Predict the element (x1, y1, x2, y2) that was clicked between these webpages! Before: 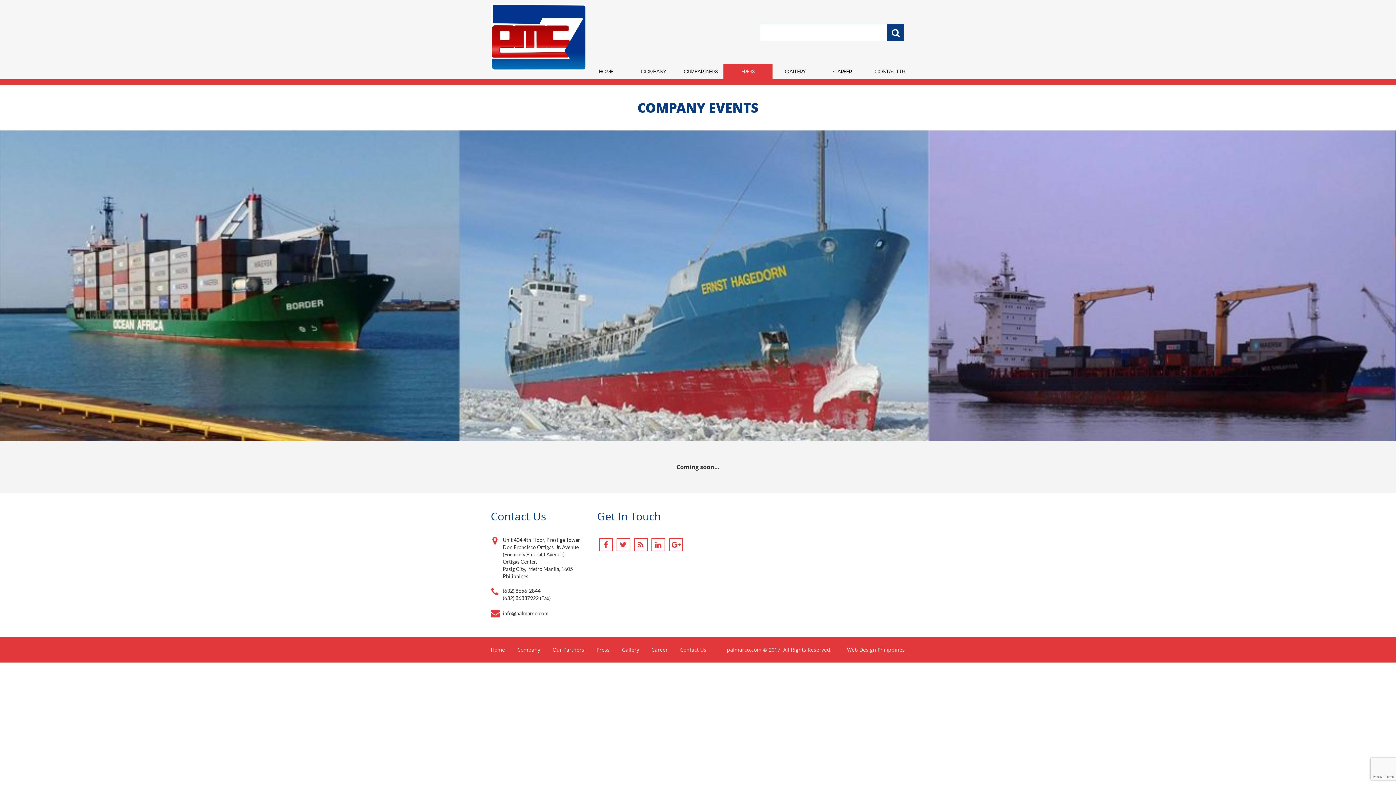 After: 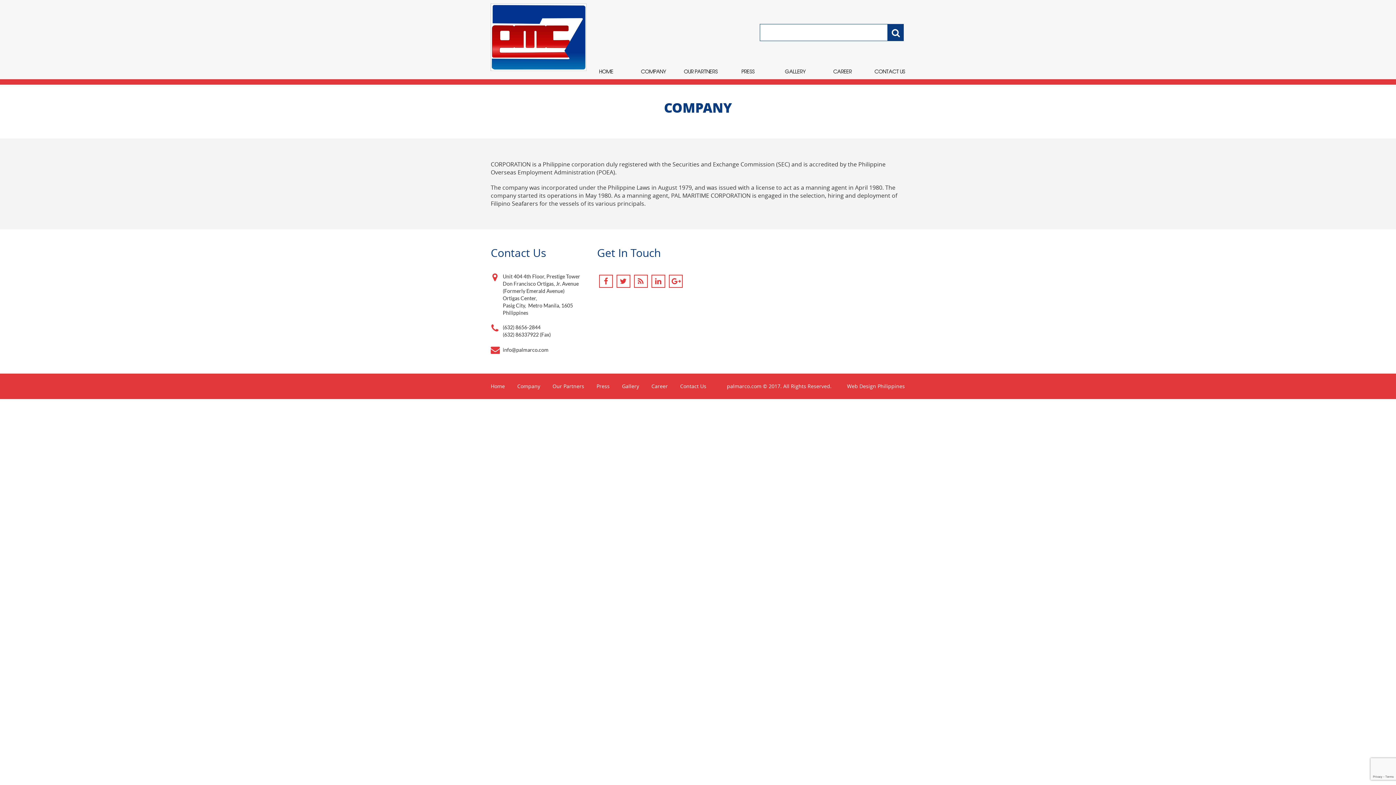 Action: bbox: (517, 646, 540, 653) label: Company